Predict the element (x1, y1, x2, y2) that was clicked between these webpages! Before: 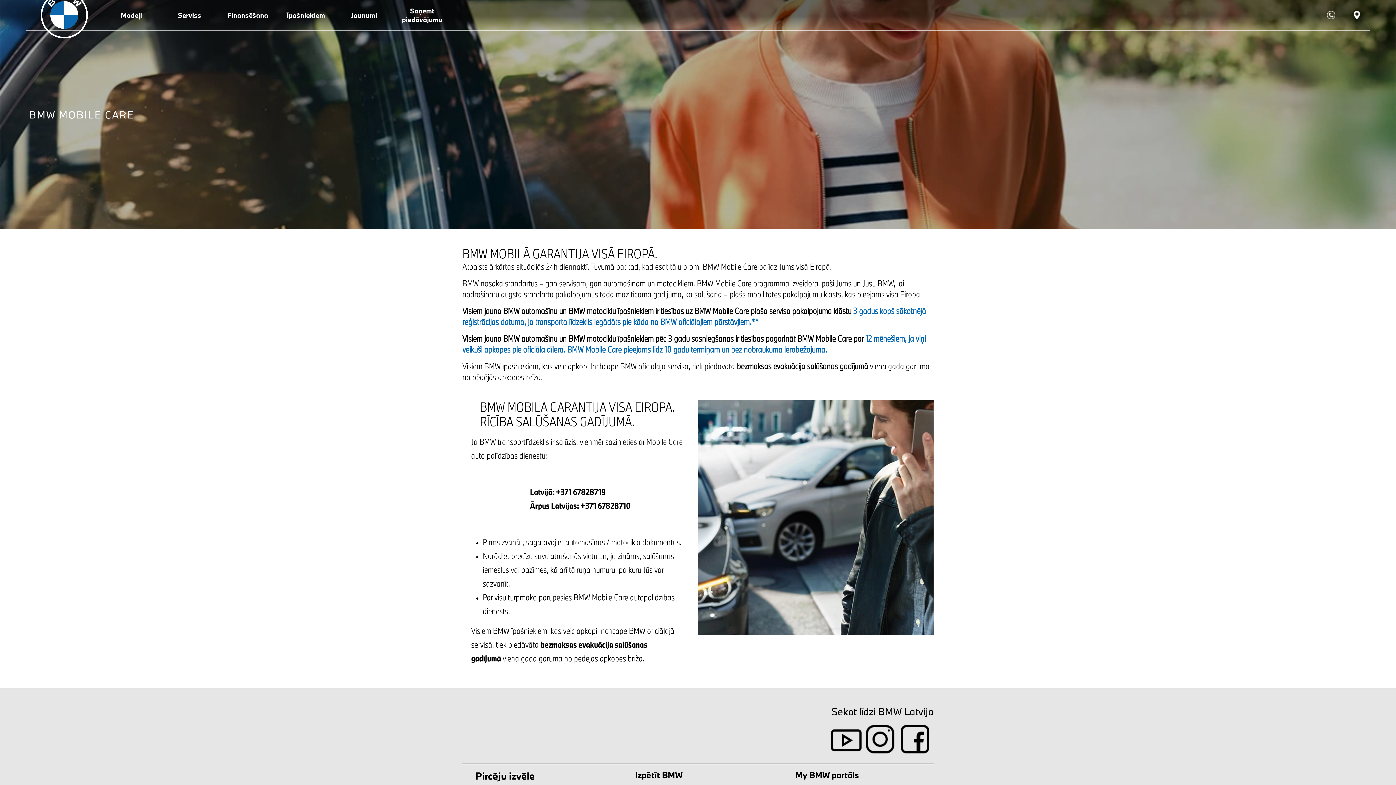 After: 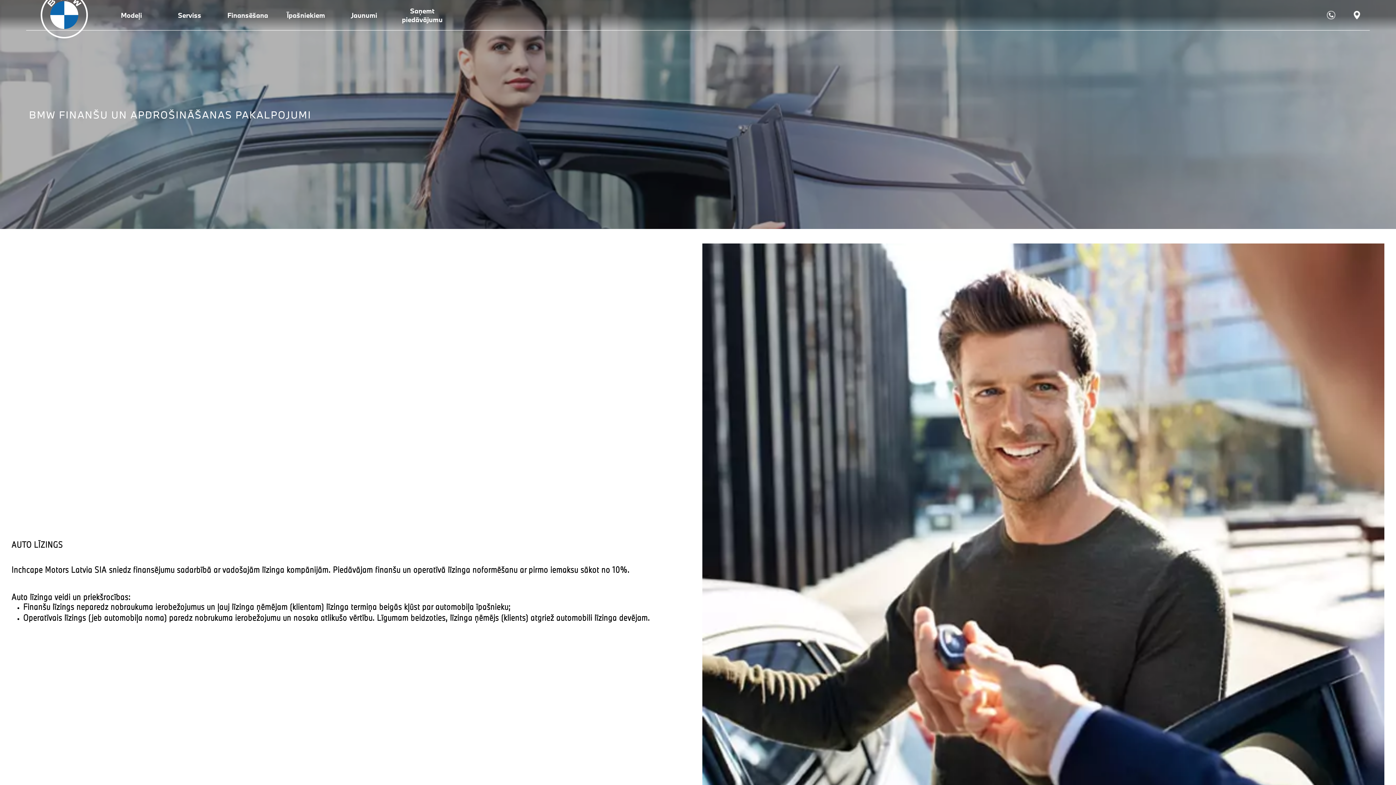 Action: label: Finansēšana bbox: (227, 10, 268, 19)